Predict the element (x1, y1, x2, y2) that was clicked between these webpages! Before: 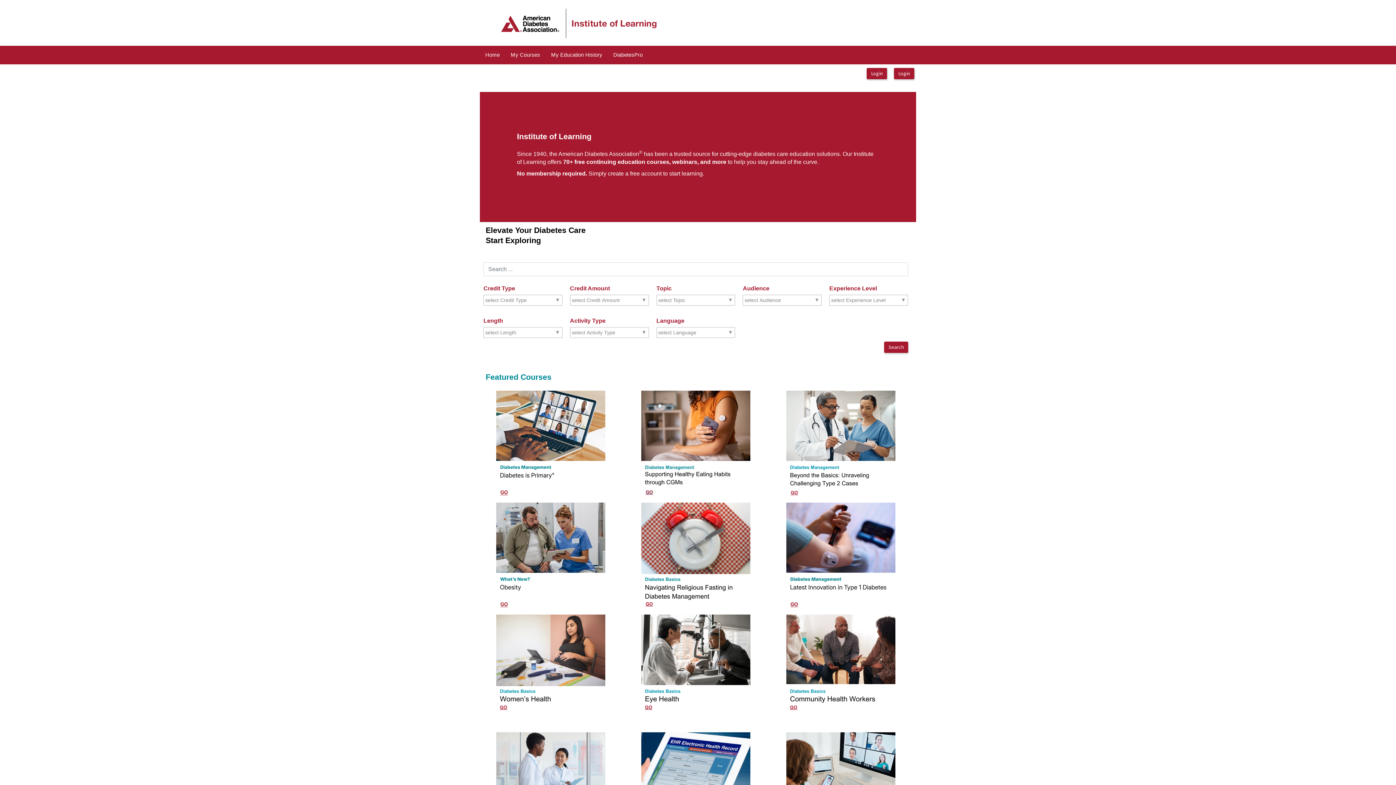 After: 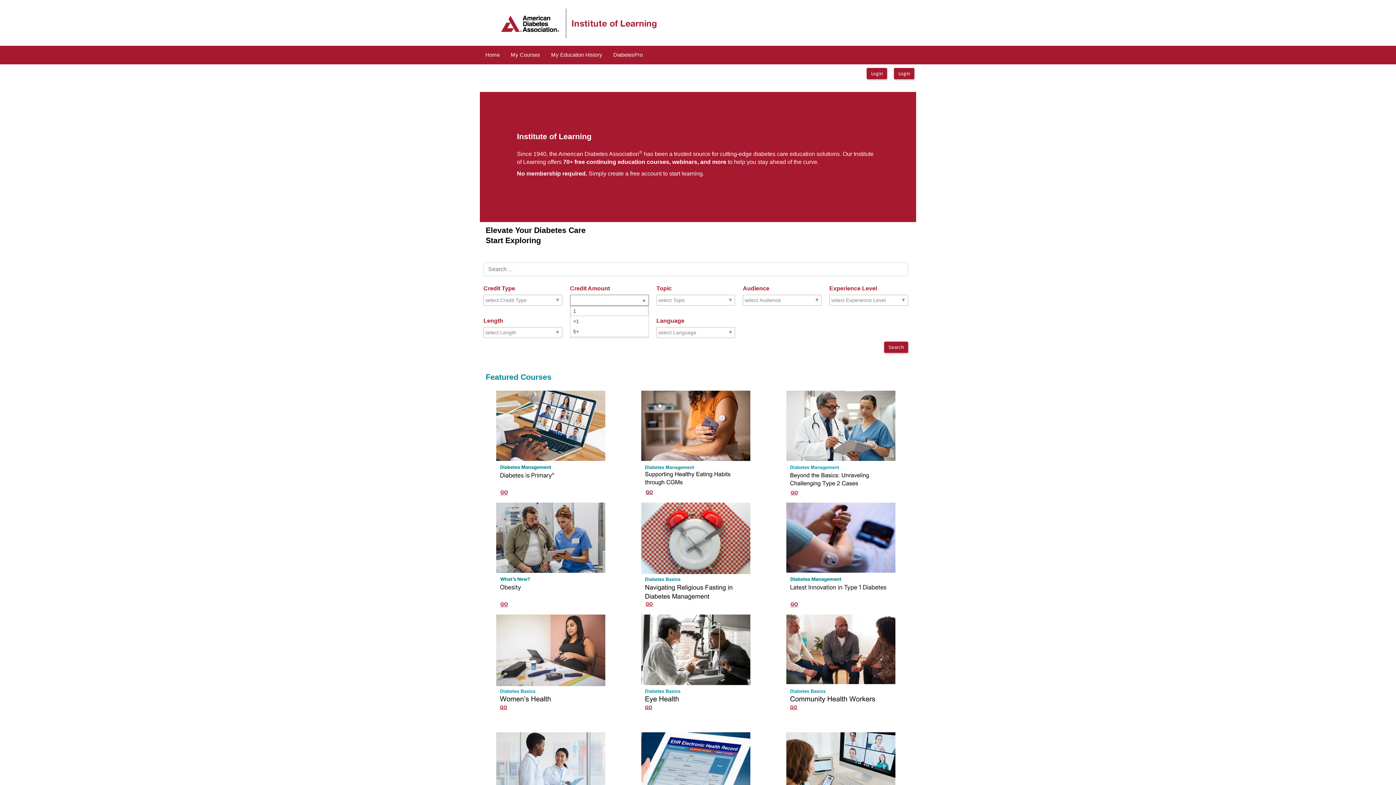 Action: bbox: (570, 295, 648, 305)